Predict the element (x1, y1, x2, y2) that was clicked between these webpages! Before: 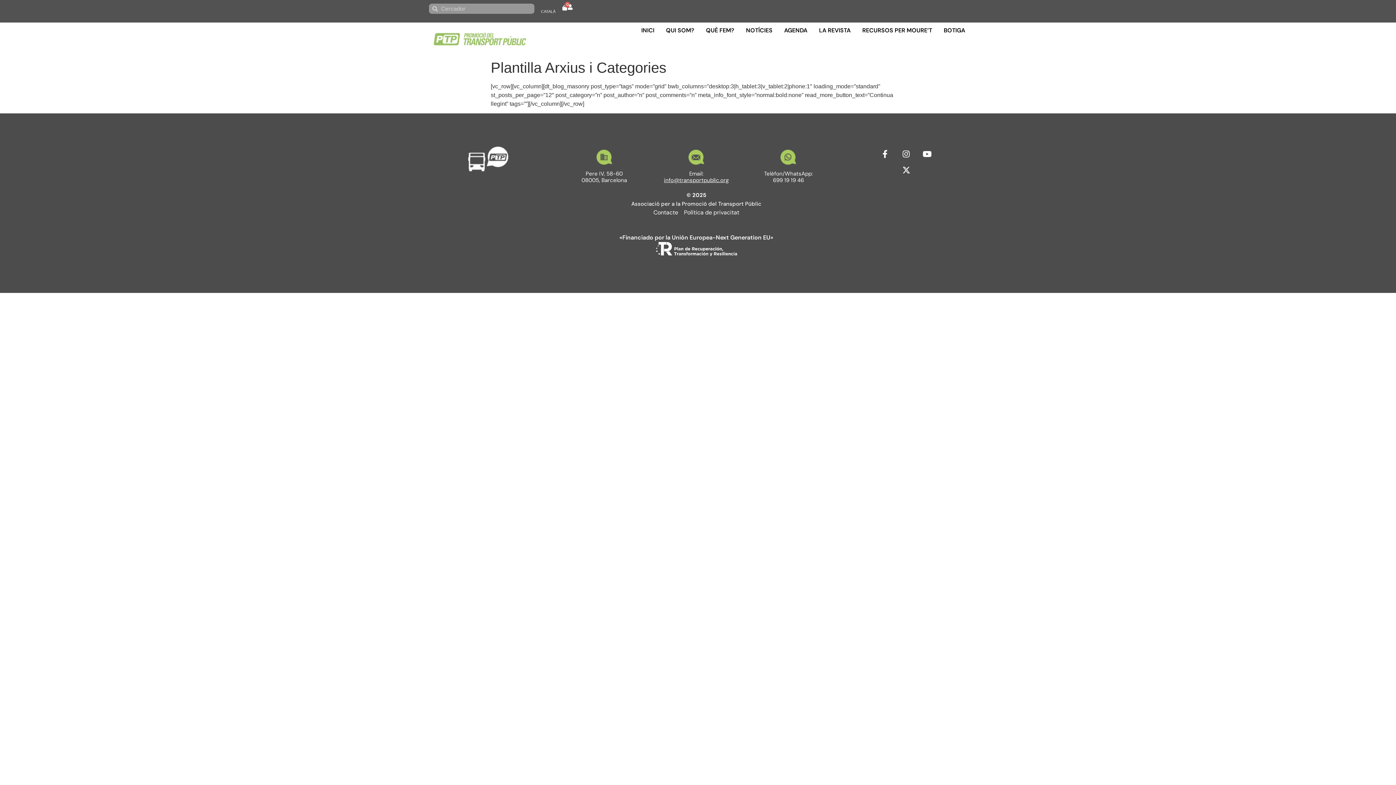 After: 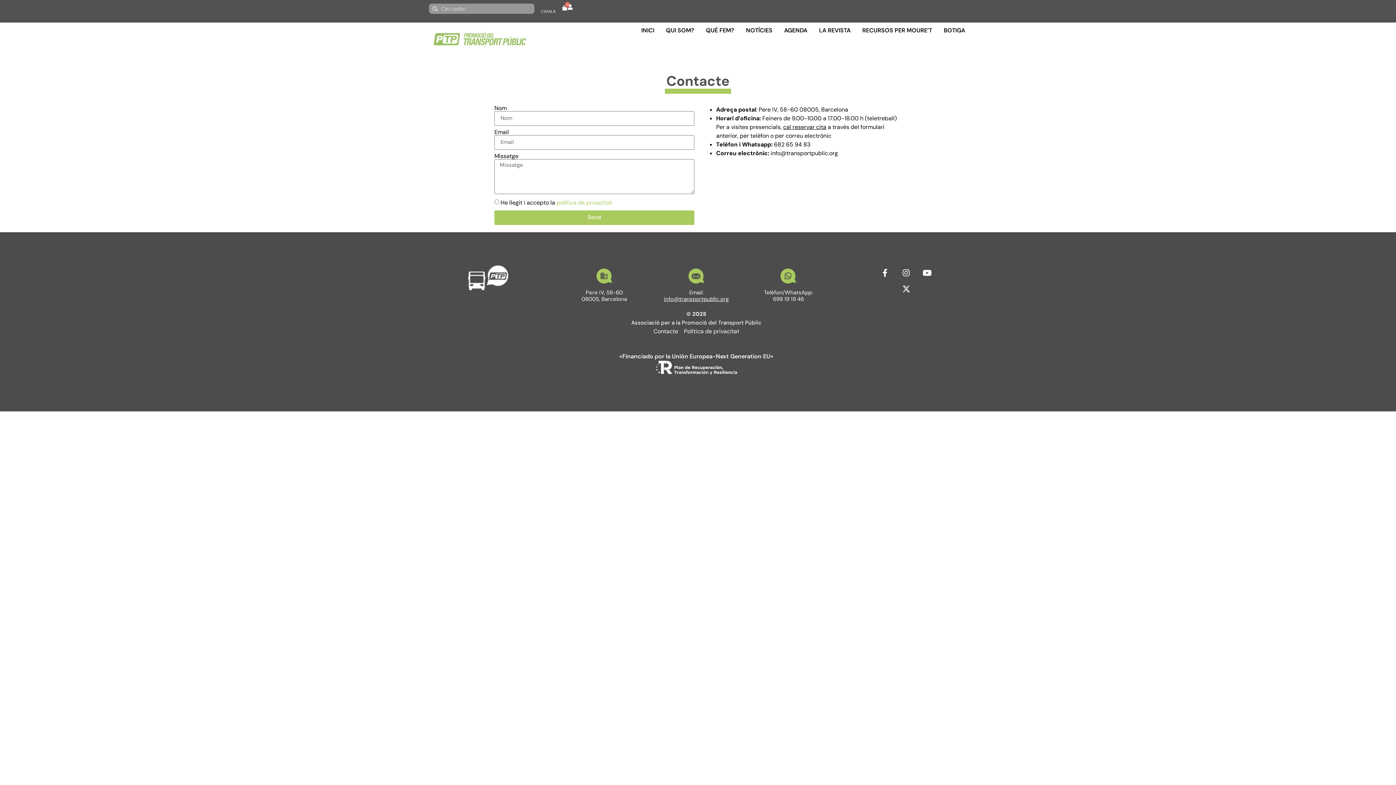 Action: label: Contacte bbox: (653, 208, 678, 217)